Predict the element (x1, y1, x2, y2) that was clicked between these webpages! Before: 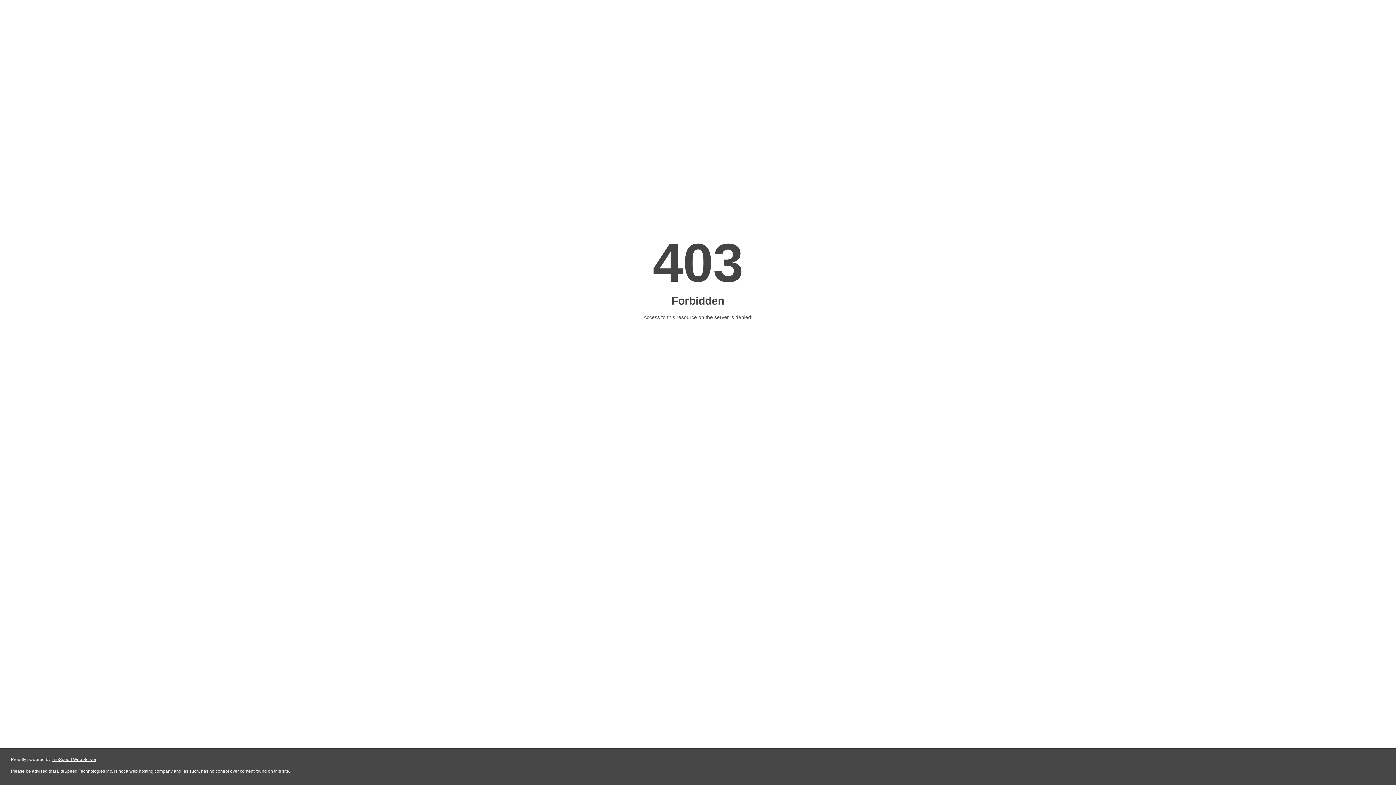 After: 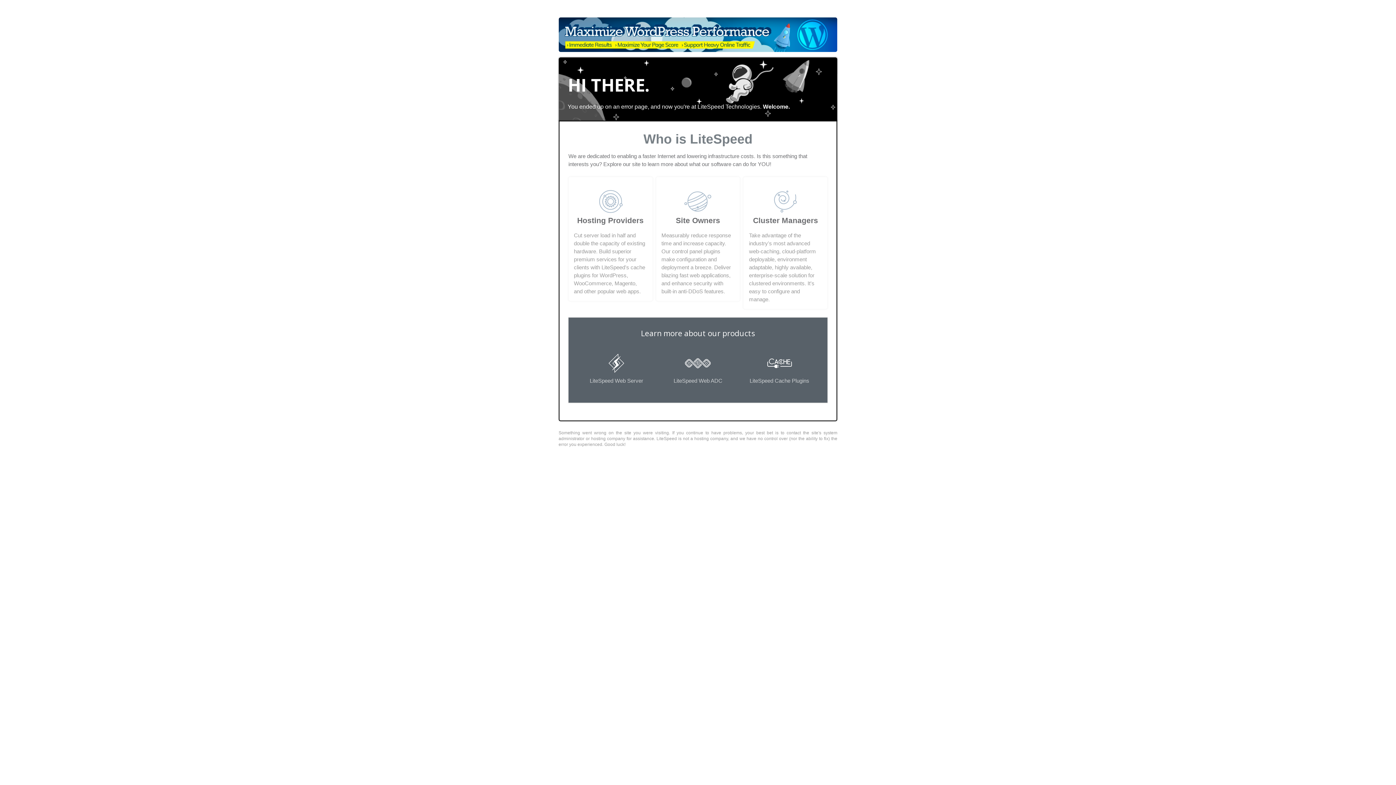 Action: label: LiteSpeed Web Server bbox: (51, 757, 96, 762)